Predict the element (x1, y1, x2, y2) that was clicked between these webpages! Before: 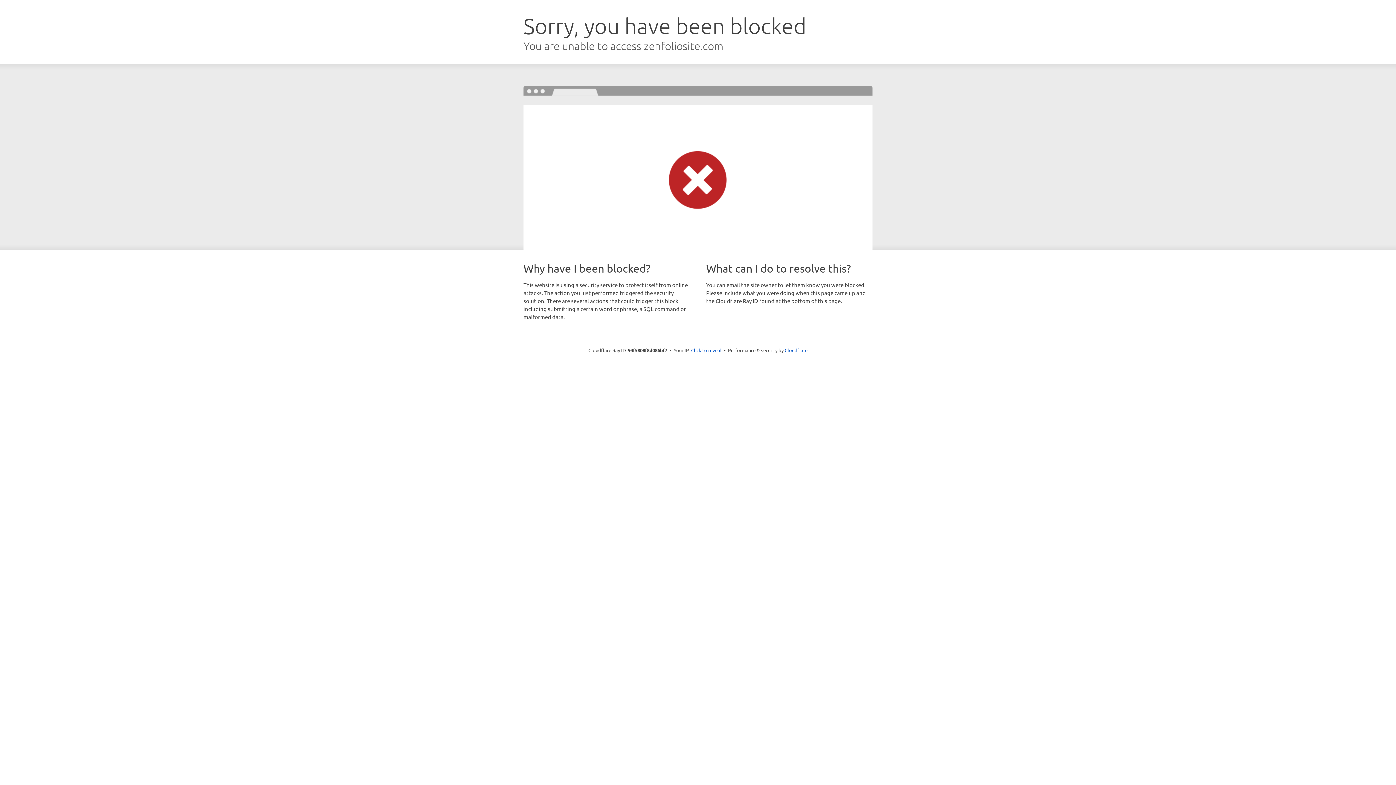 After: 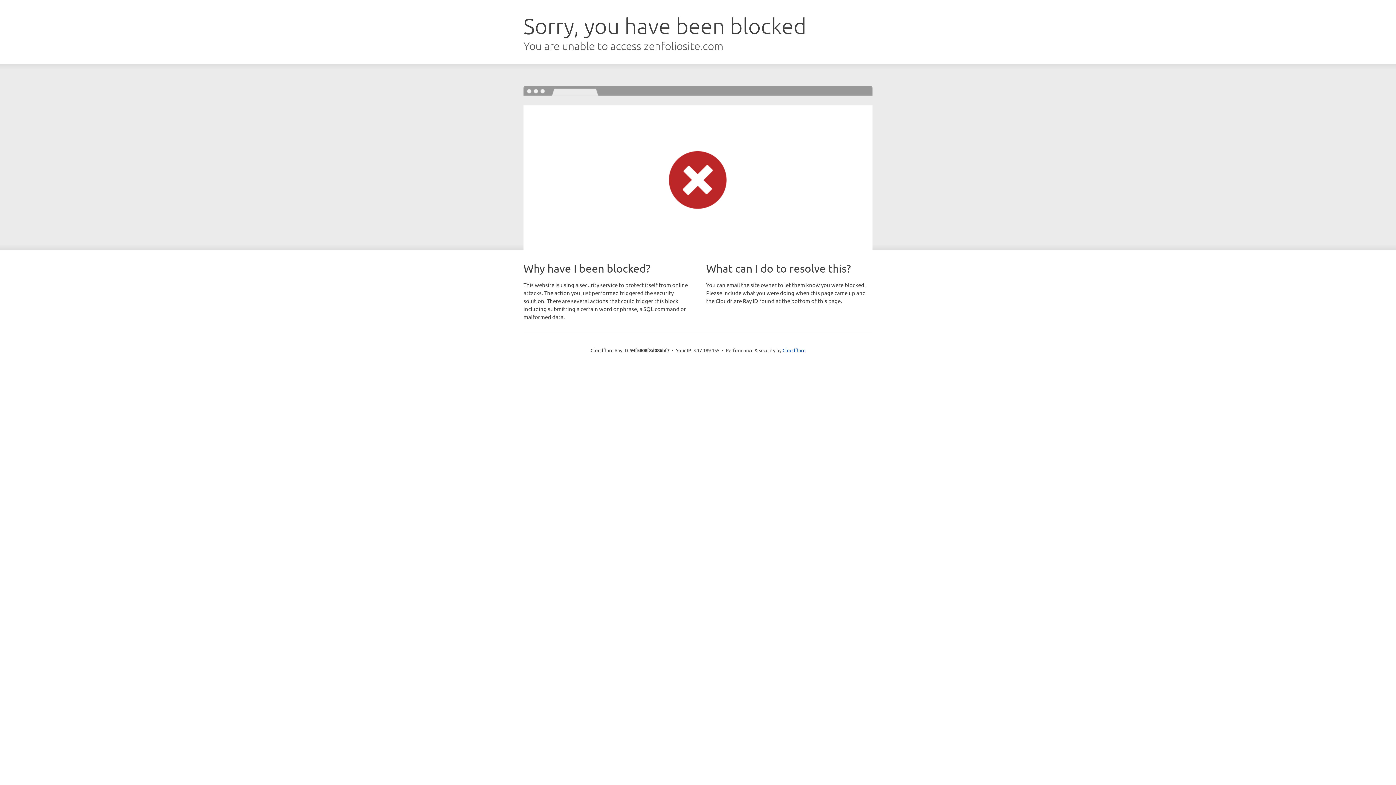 Action: label: Click to reveal bbox: (691, 346, 721, 353)